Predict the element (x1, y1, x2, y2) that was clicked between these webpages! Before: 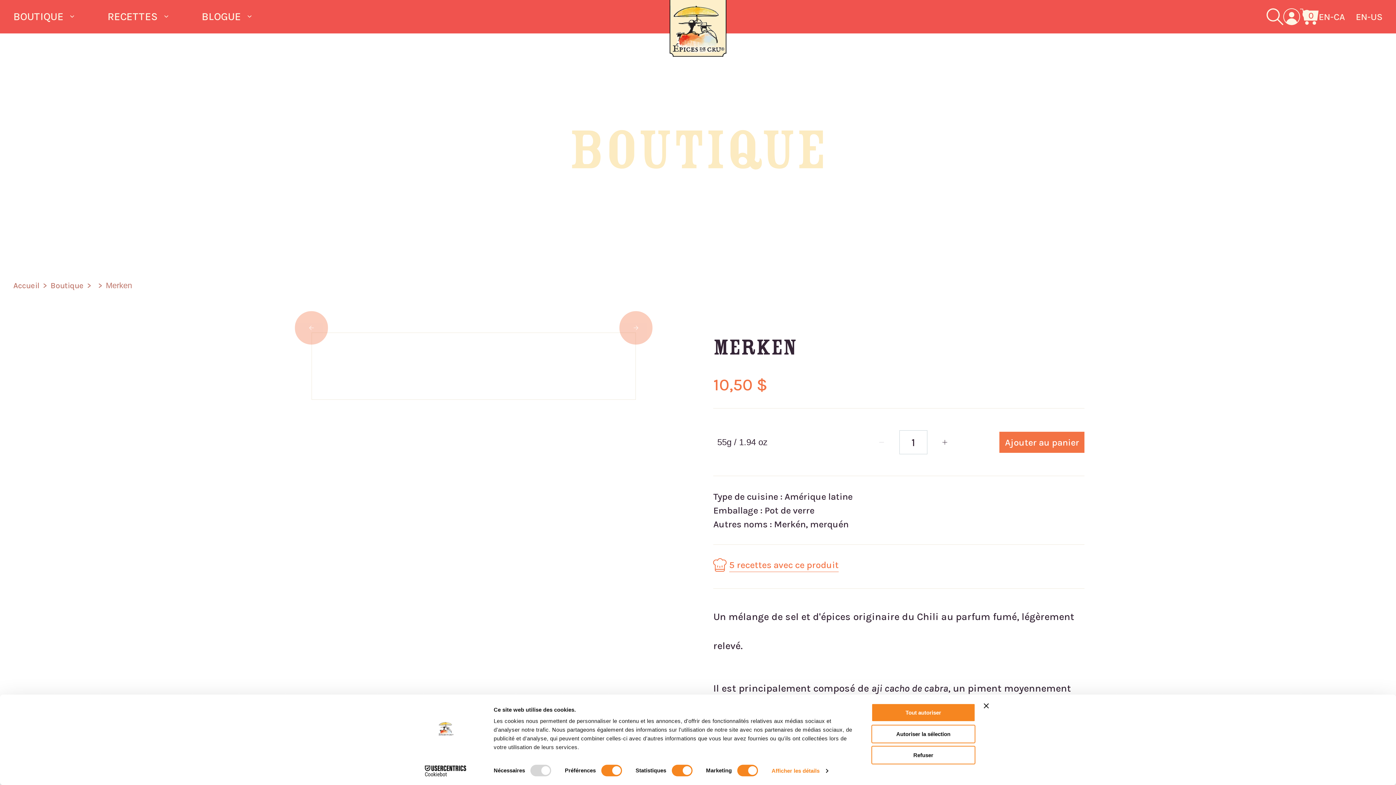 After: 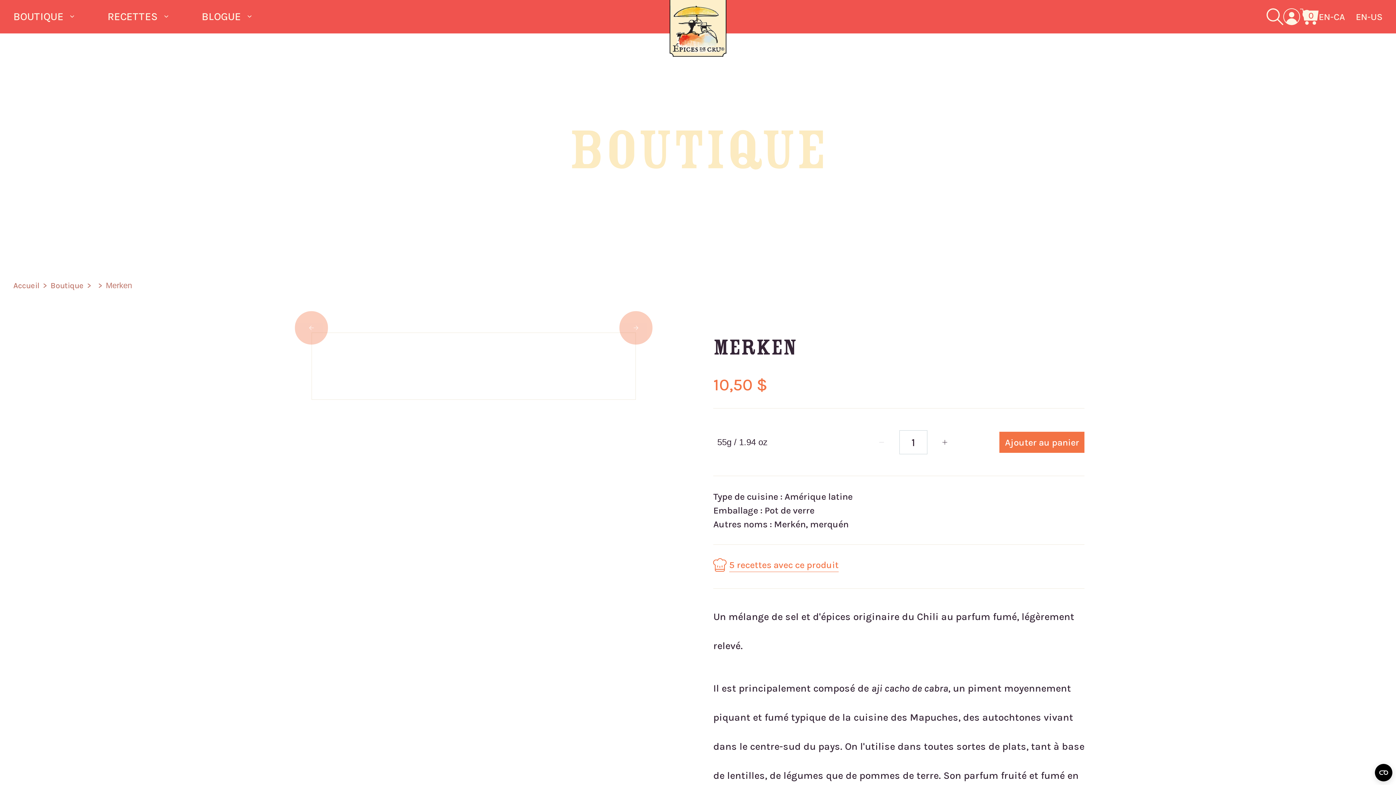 Action: label: Fermer le bandeau bbox: (984, 703, 989, 708)